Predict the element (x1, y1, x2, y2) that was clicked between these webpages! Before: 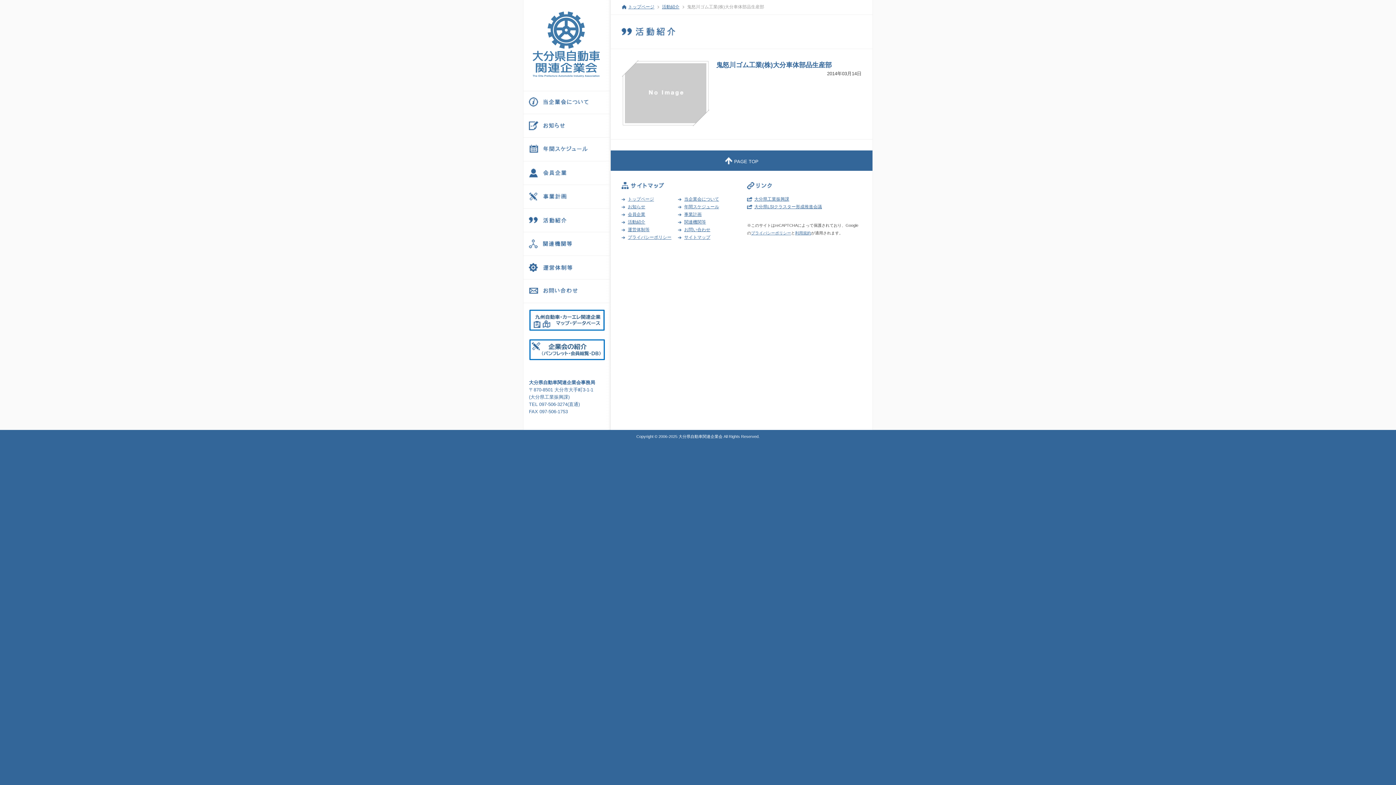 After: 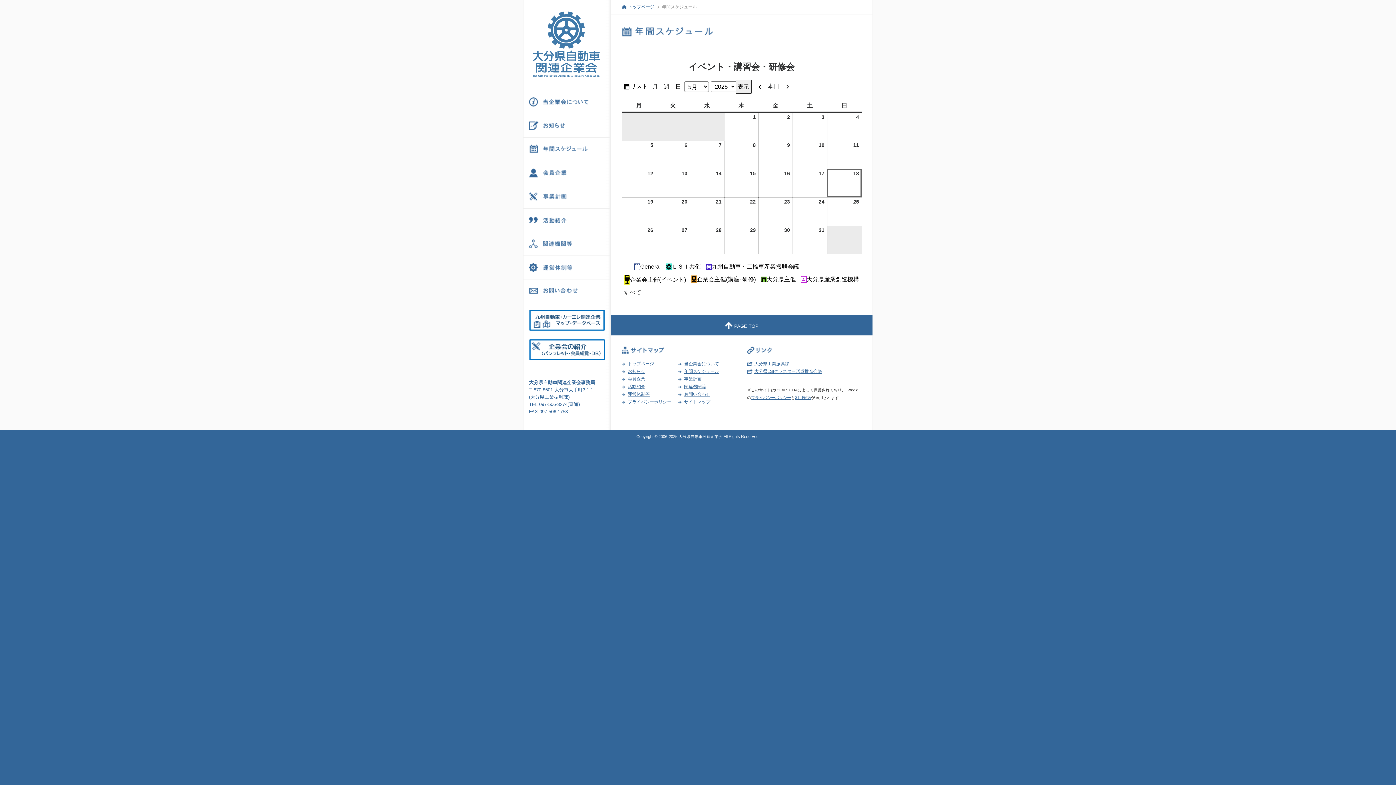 Action: bbox: (523, 155, 610, 161)